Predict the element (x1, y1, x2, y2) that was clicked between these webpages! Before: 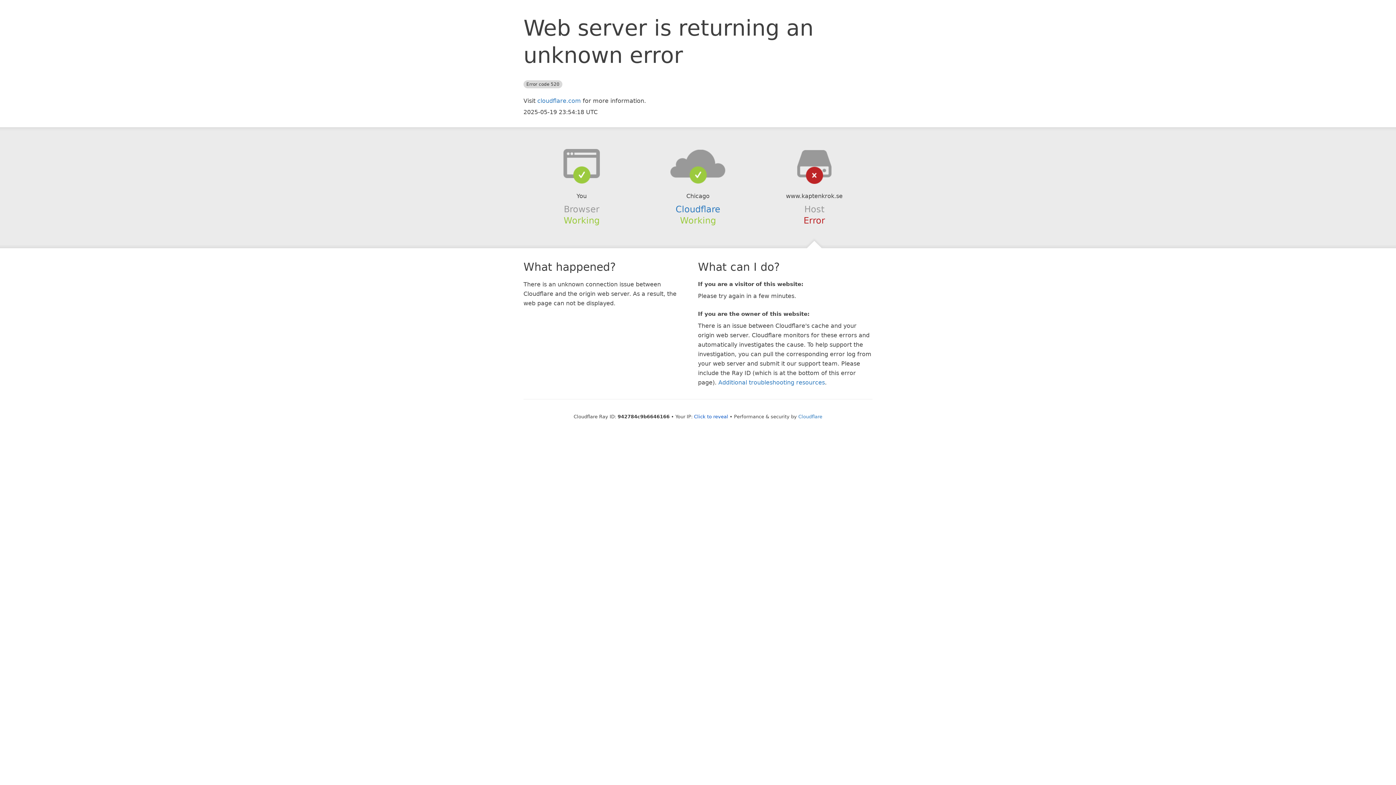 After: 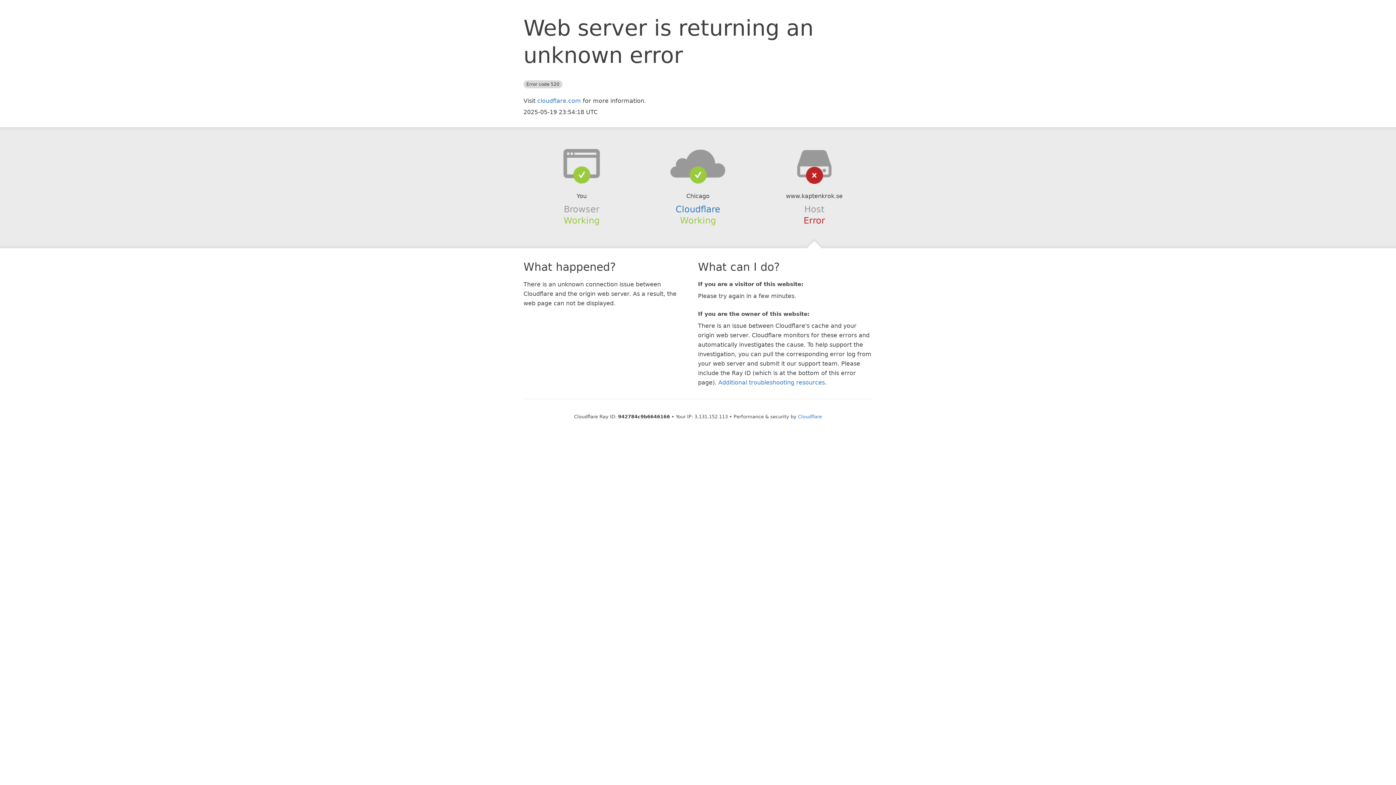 Action: bbox: (694, 414, 728, 419) label: Click to reveal